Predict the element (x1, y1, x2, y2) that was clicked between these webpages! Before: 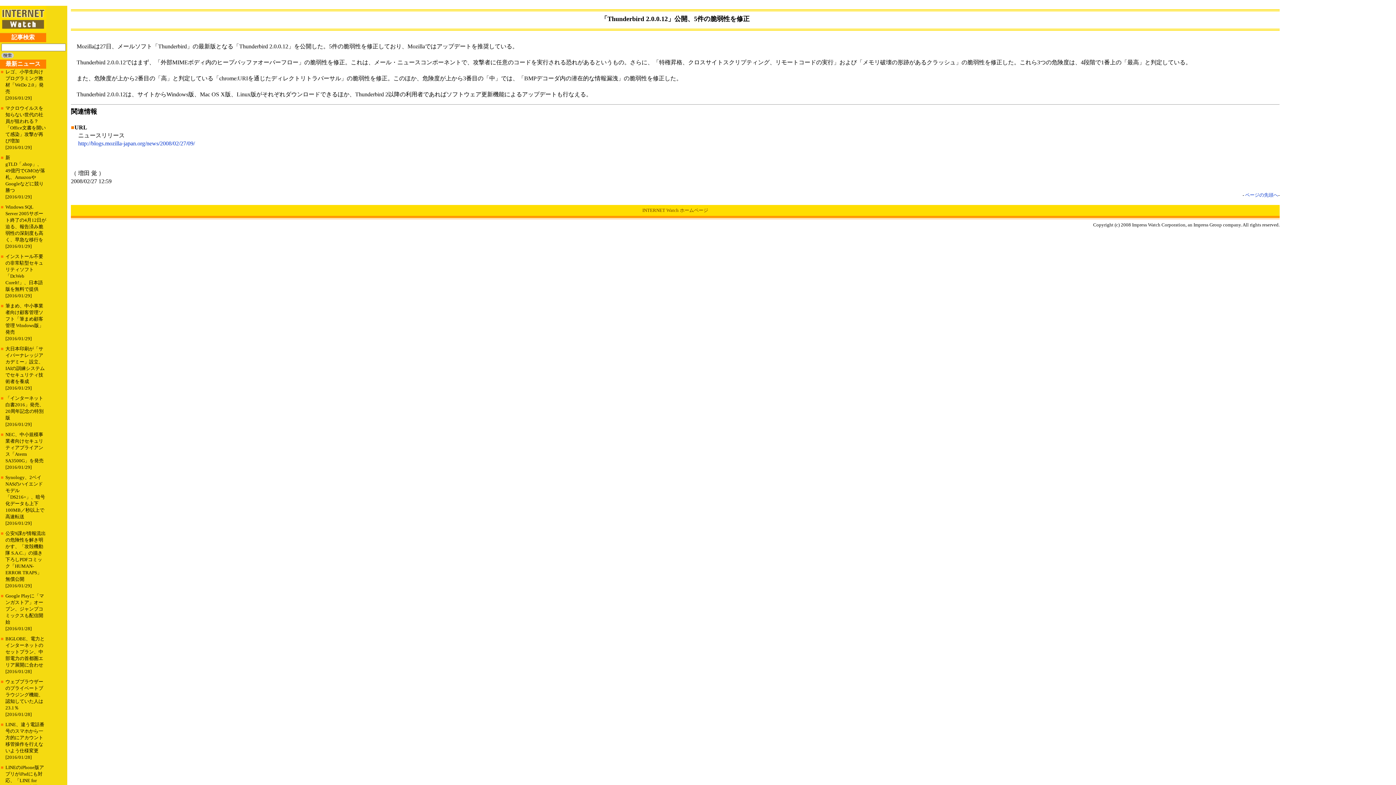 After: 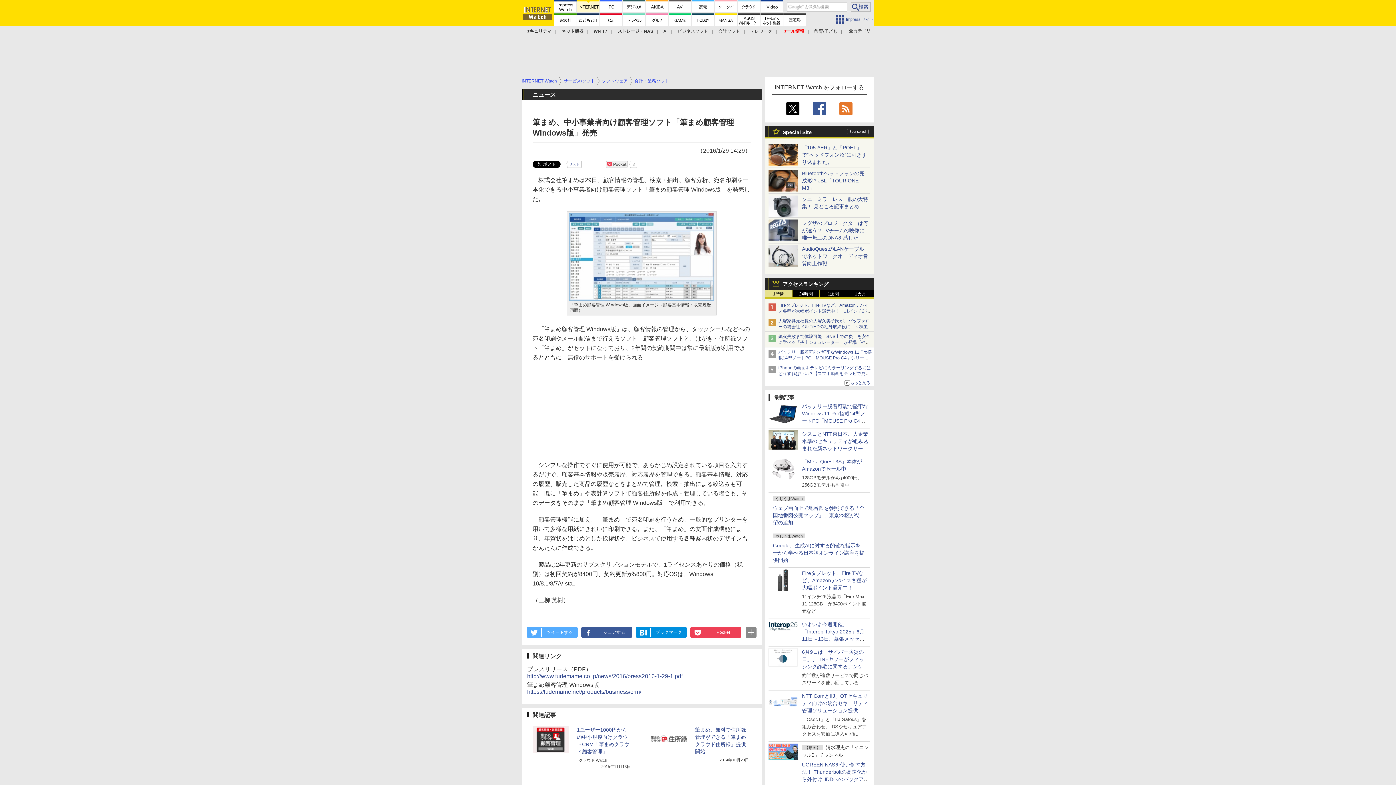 Action: label: 筆まめ、中小事業者向け顧客管理ソフト「筆まめ顧客管理 Windows版」発売
[2016/01/29] bbox: (5, 302, 46, 342)